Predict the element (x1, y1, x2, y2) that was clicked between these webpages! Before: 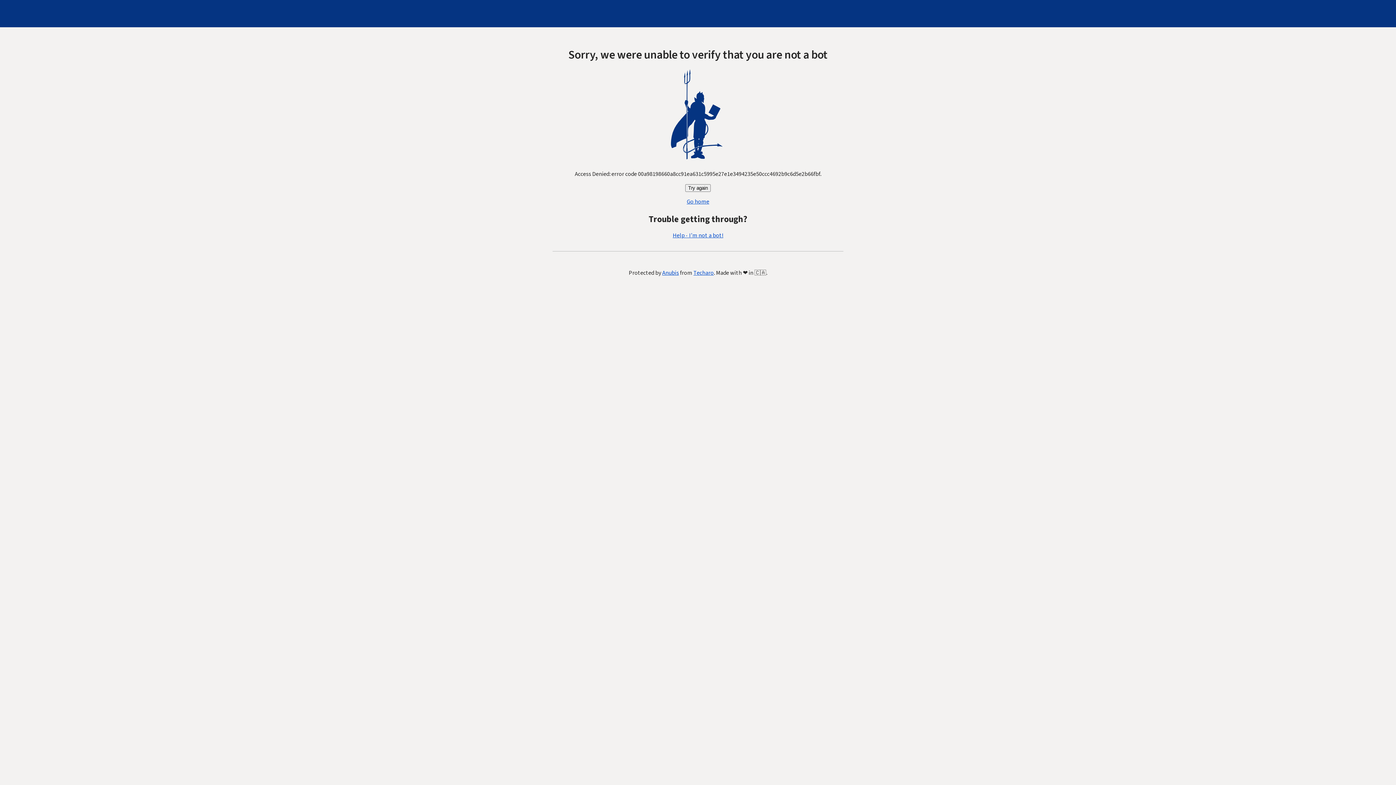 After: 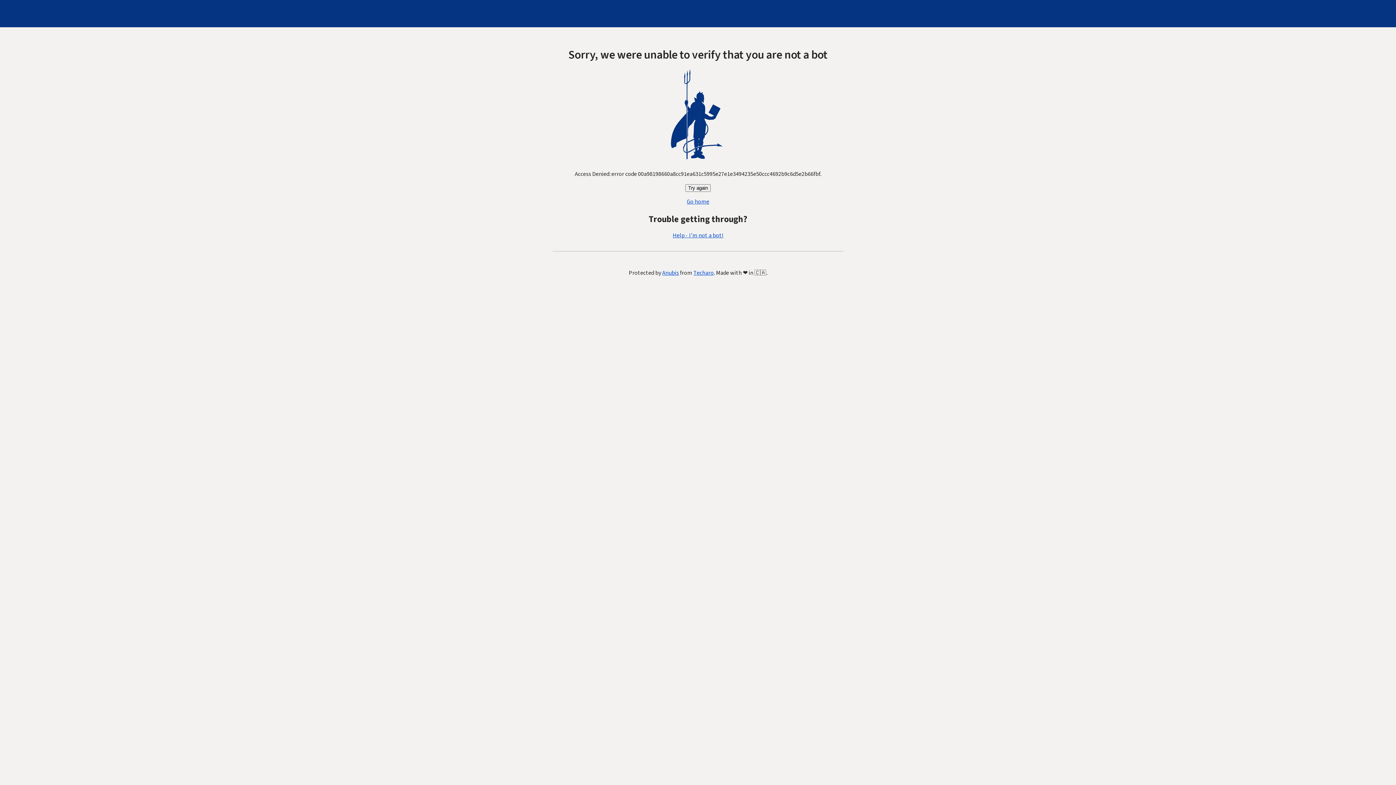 Action: bbox: (672, 231, 723, 239) label: Help - I'm not a bot!